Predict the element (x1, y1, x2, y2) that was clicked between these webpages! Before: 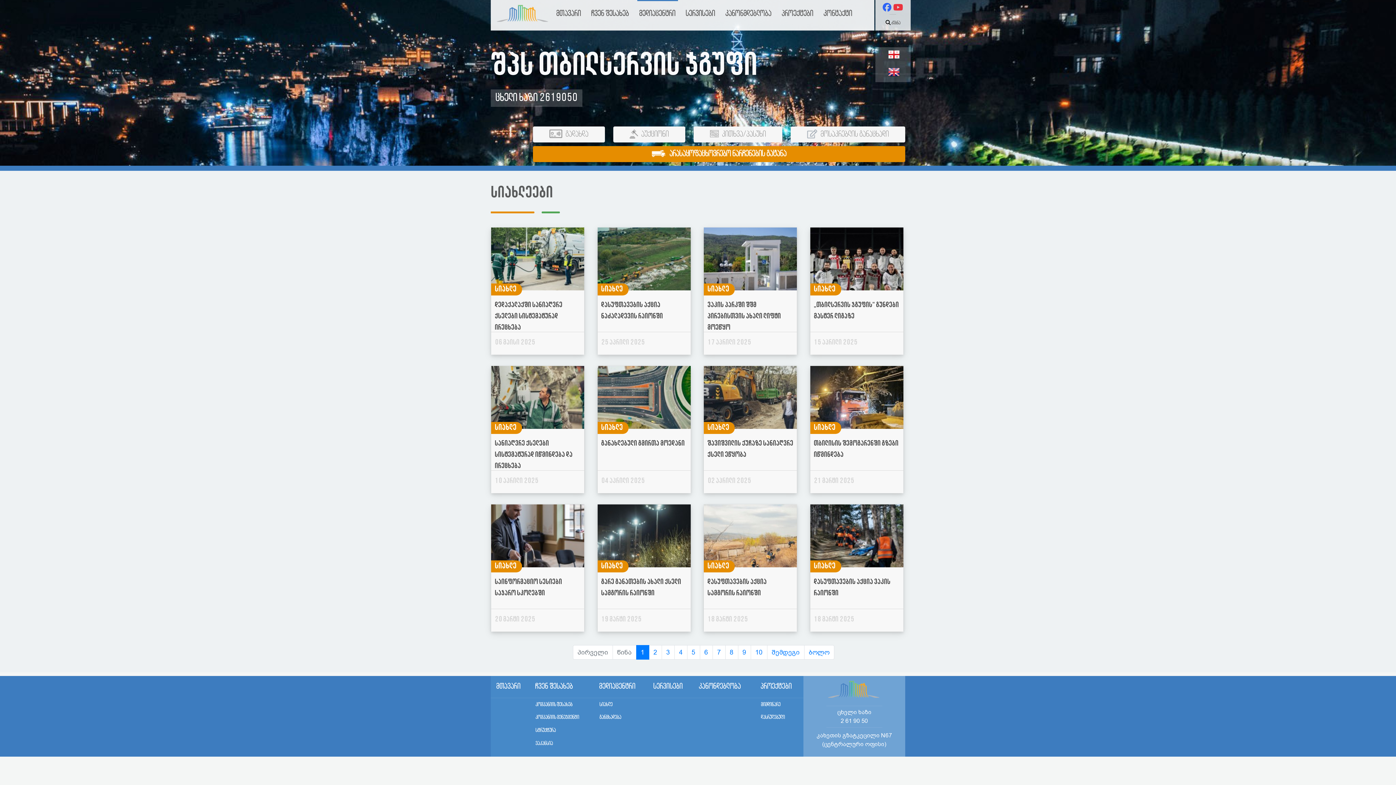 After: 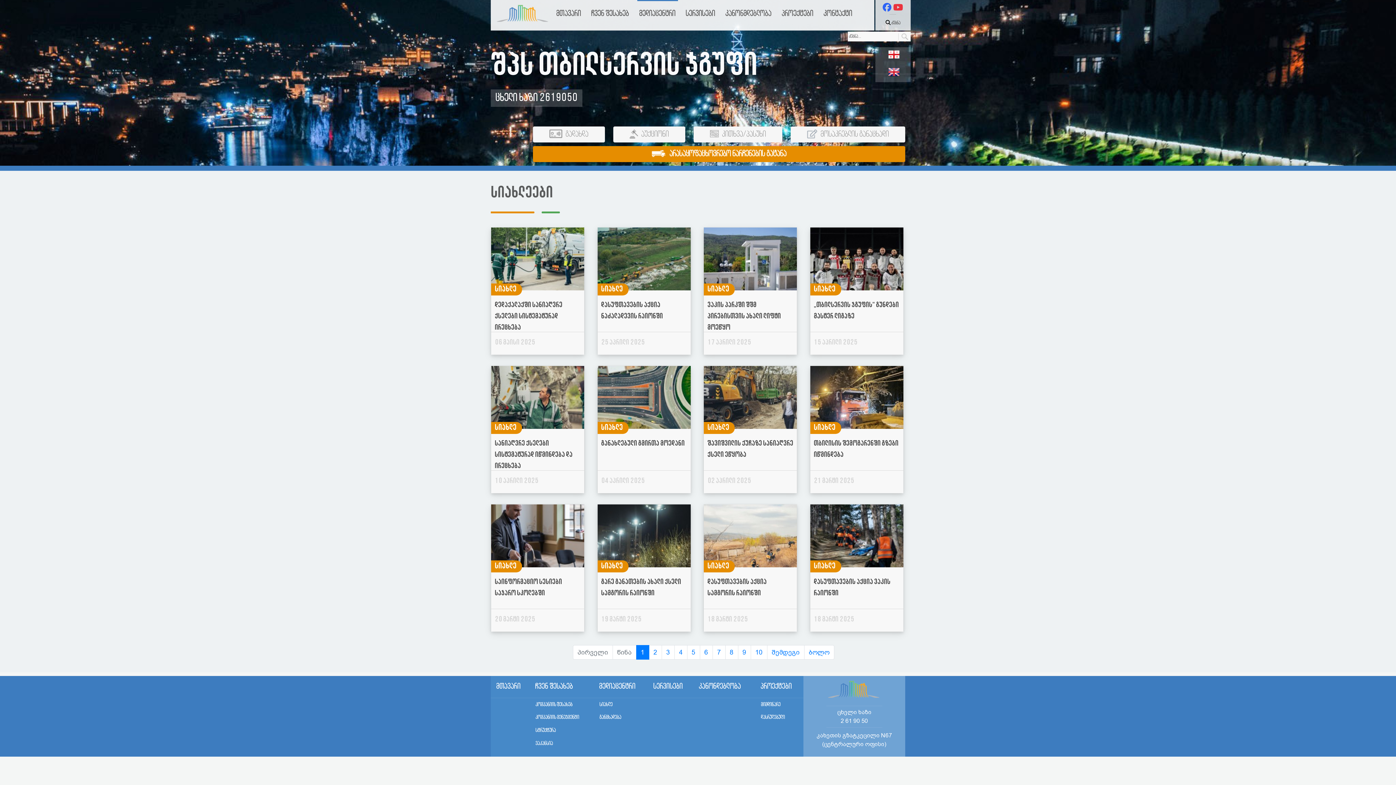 Action: bbox: (885, 20, 900, 25) label:  ძებნა